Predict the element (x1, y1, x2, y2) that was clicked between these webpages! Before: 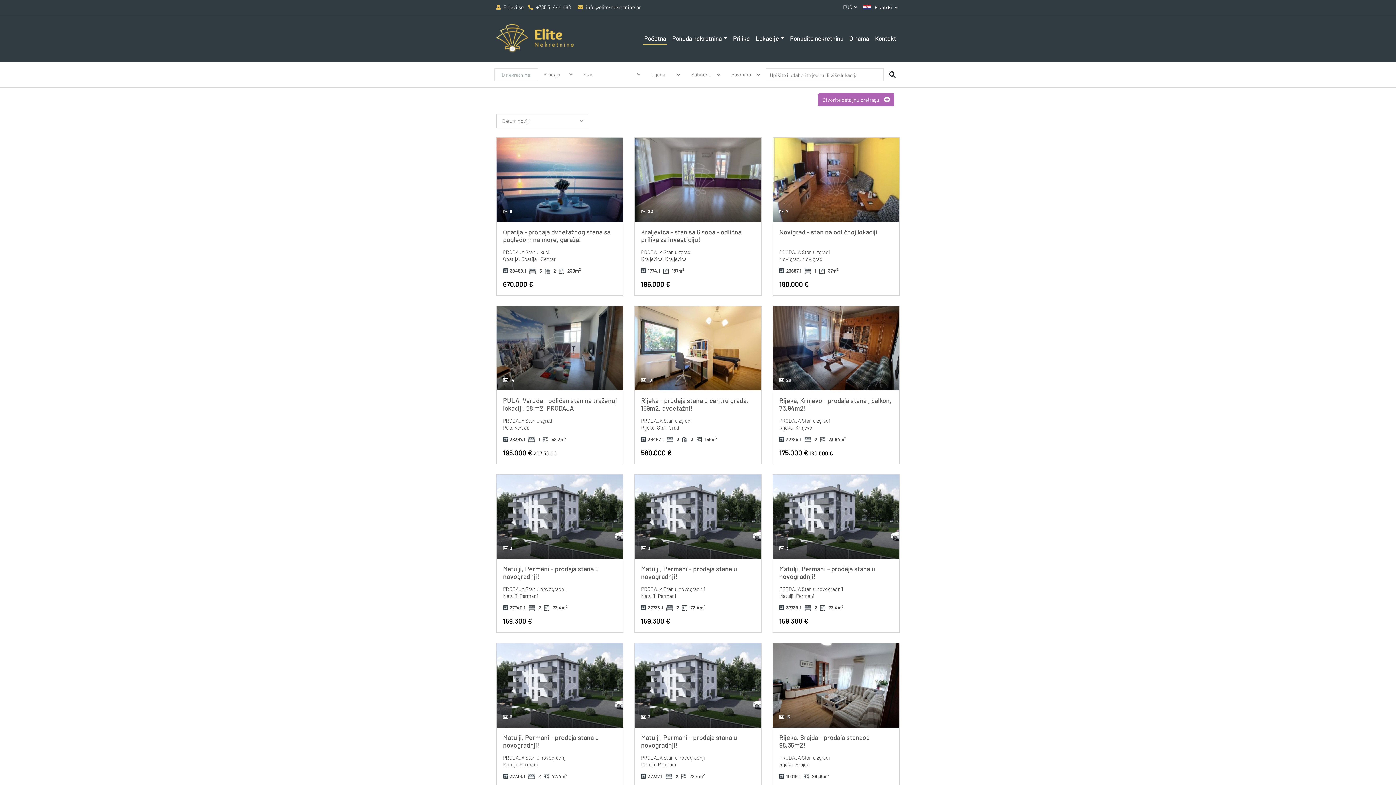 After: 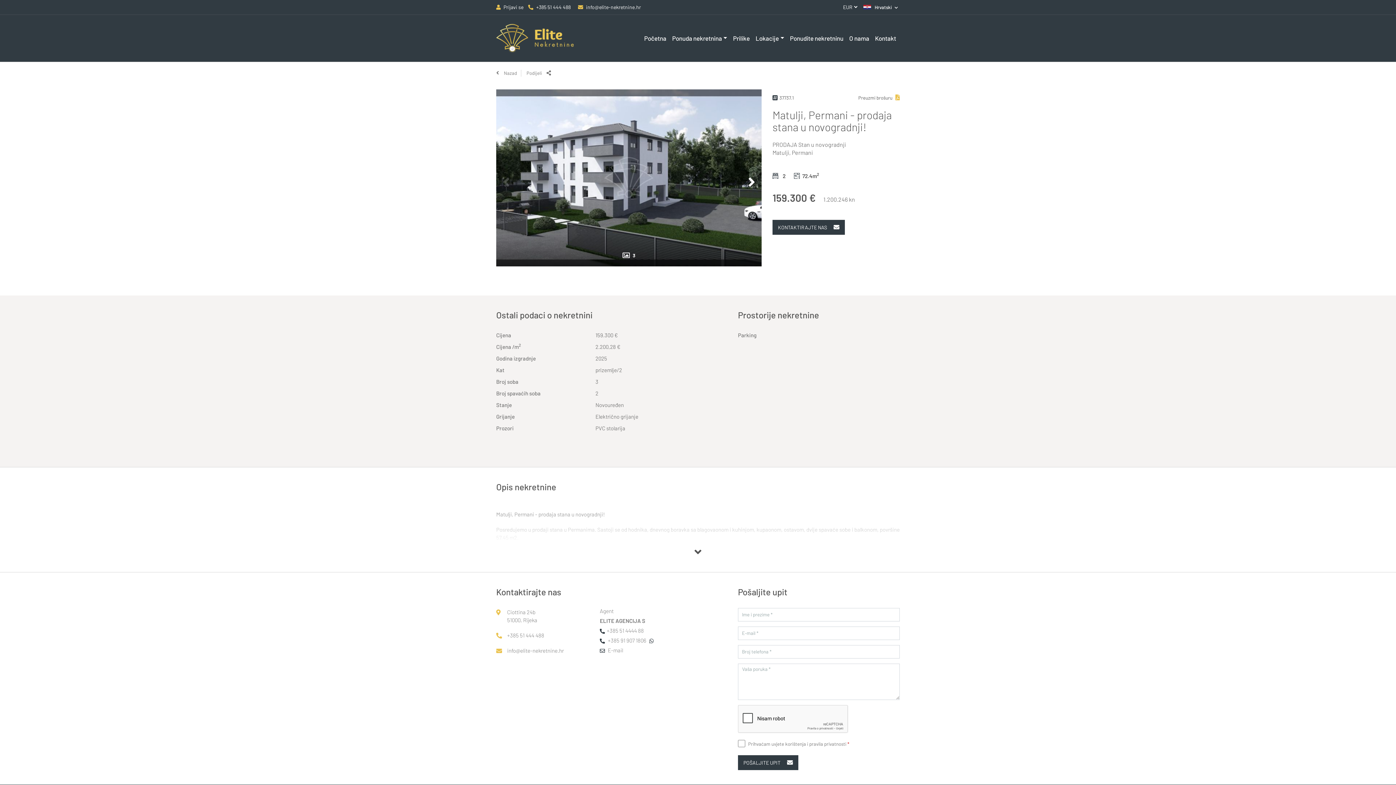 Action: bbox: (634, 559, 761, 631) label: 3